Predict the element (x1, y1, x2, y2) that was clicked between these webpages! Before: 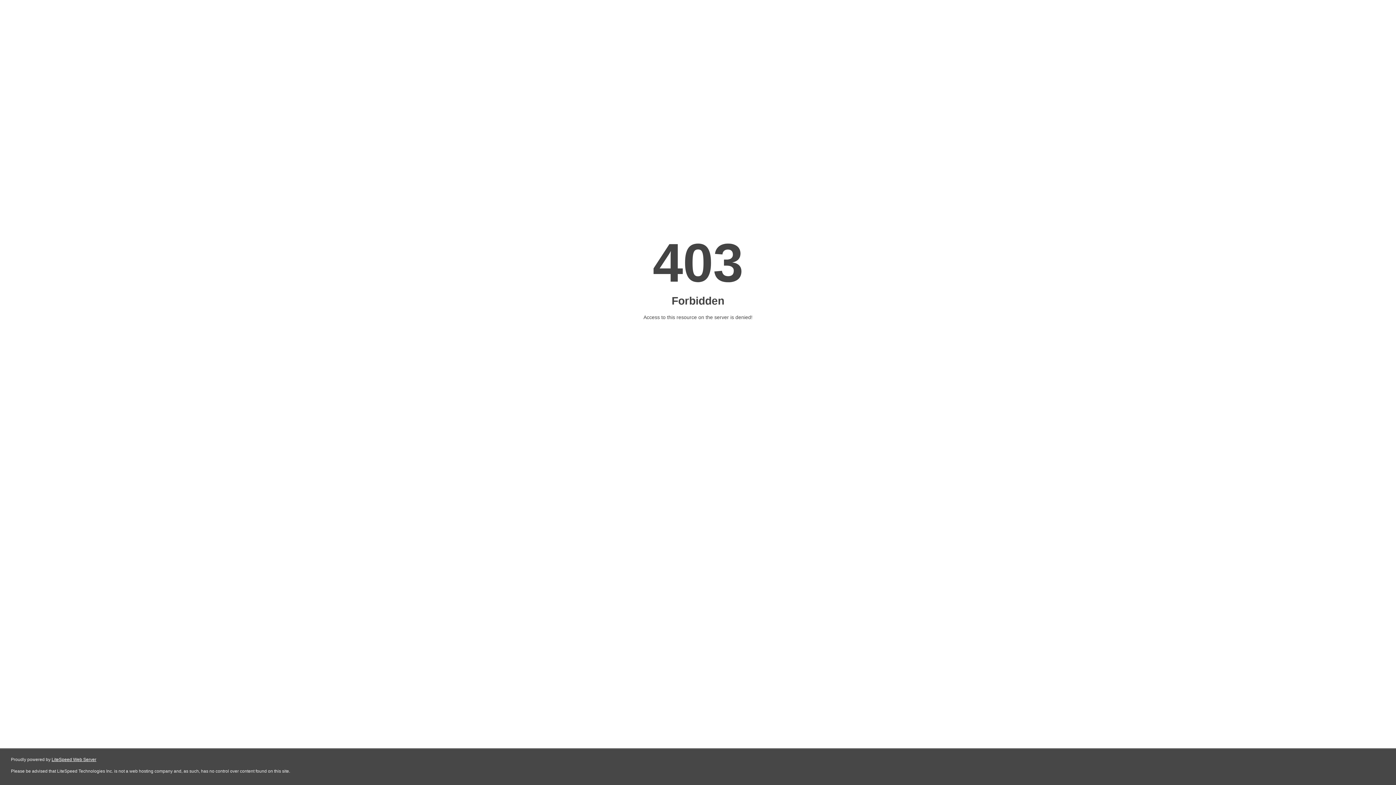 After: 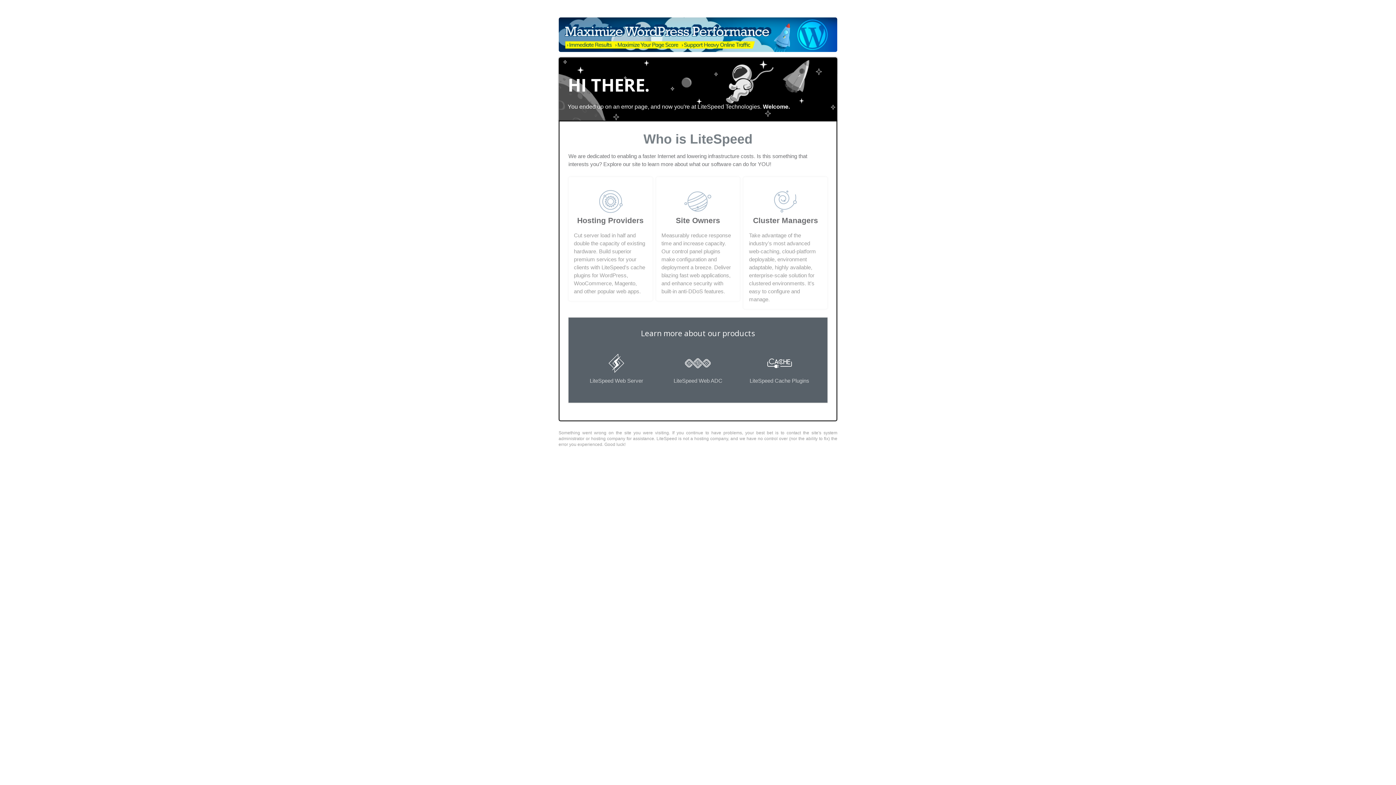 Action: bbox: (51, 757, 96, 762) label: LiteSpeed Web Server